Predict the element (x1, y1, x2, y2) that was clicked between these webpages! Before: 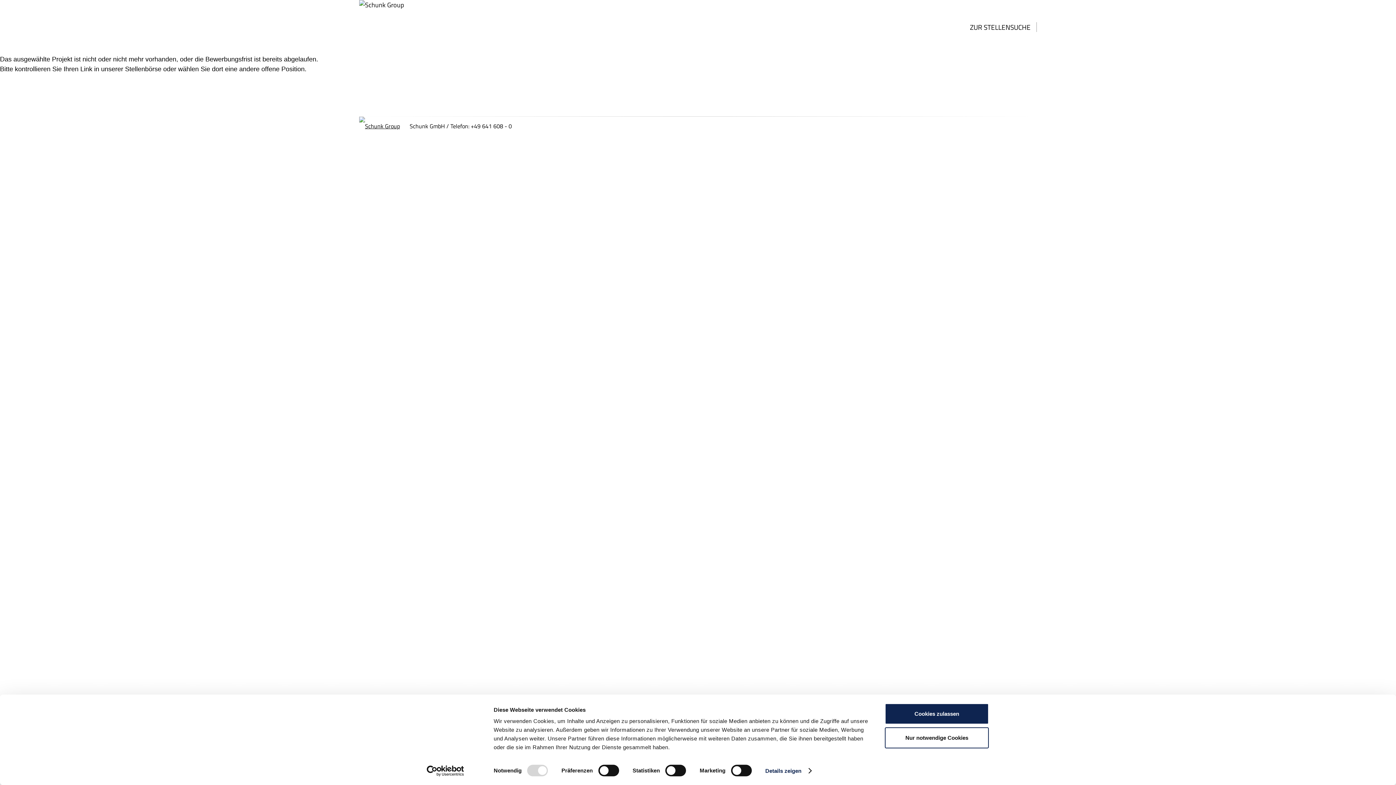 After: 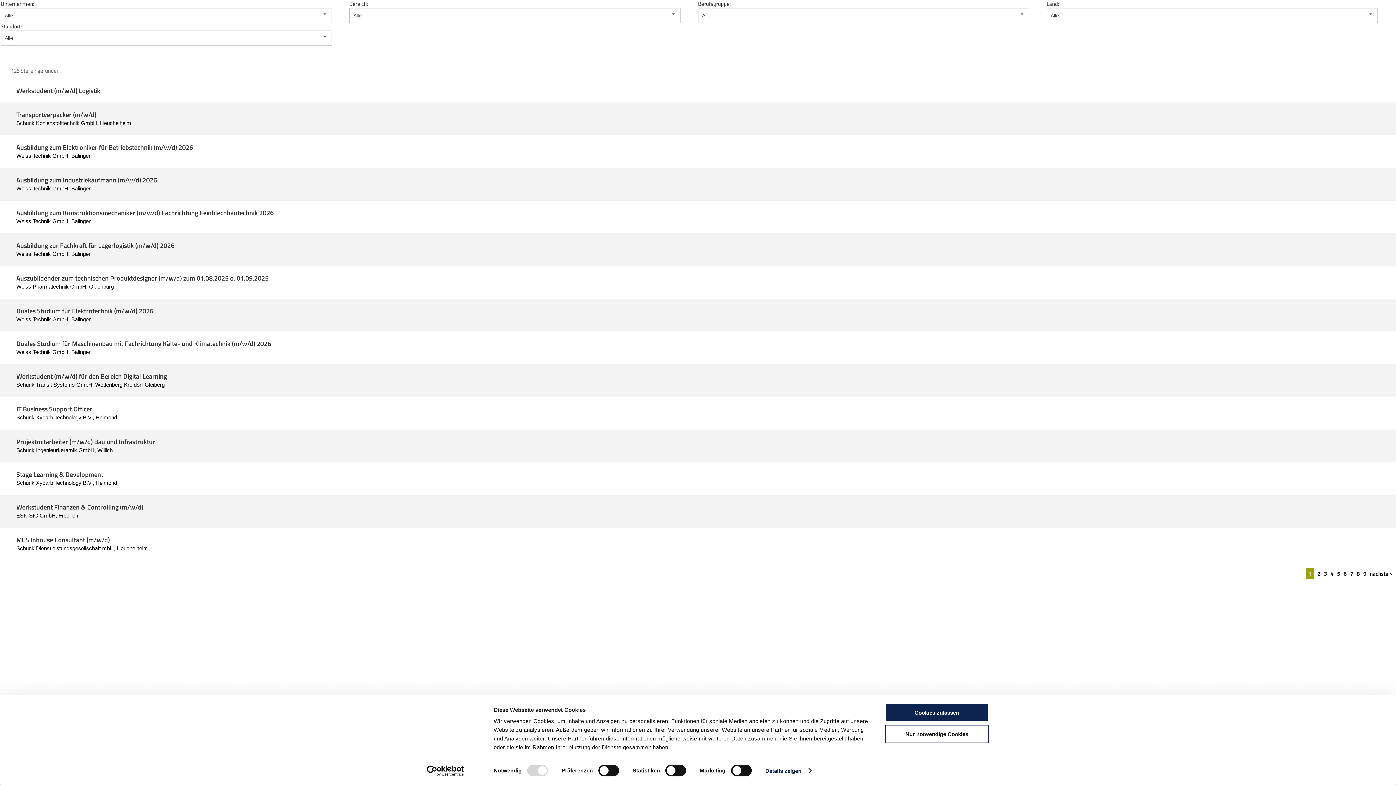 Action: label: Stellenbörse bbox: (125, 65, 161, 72)